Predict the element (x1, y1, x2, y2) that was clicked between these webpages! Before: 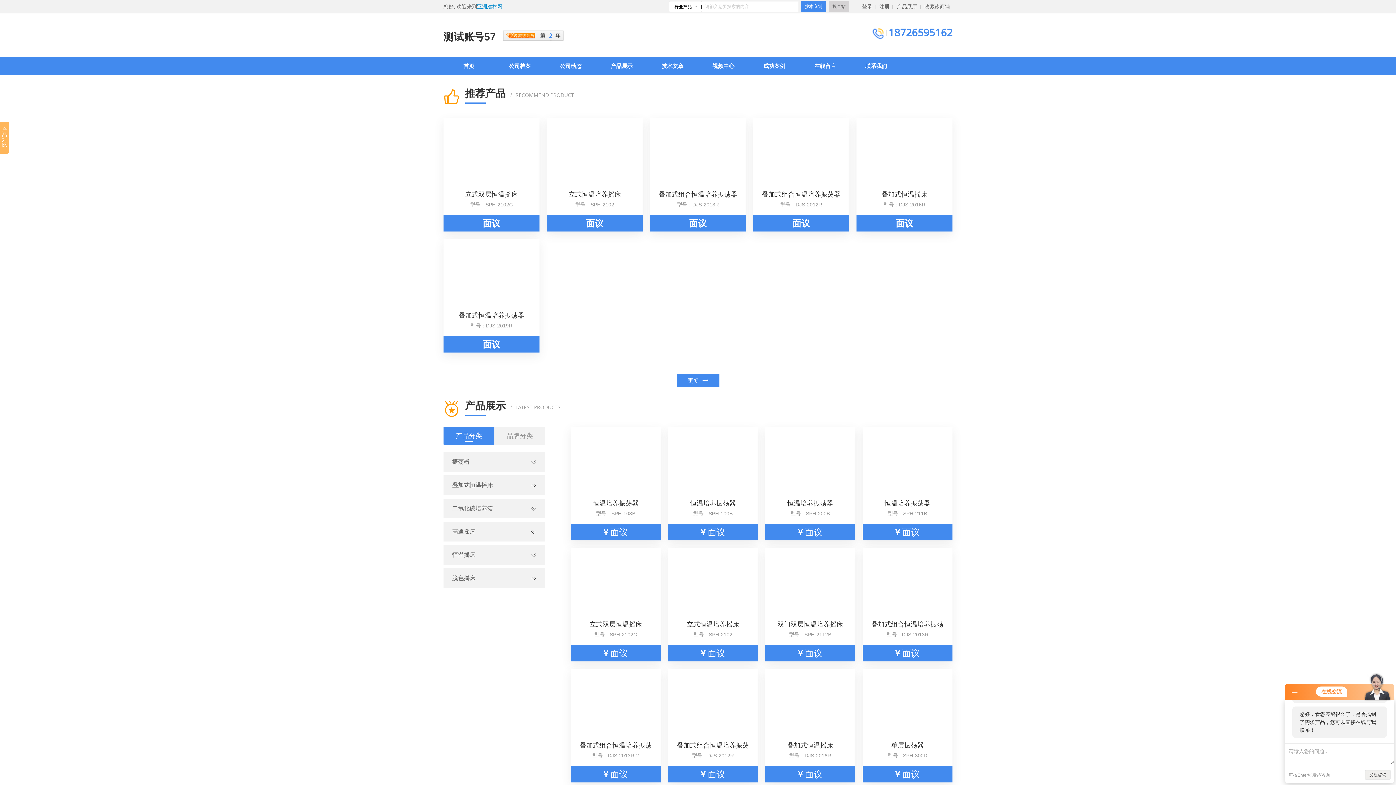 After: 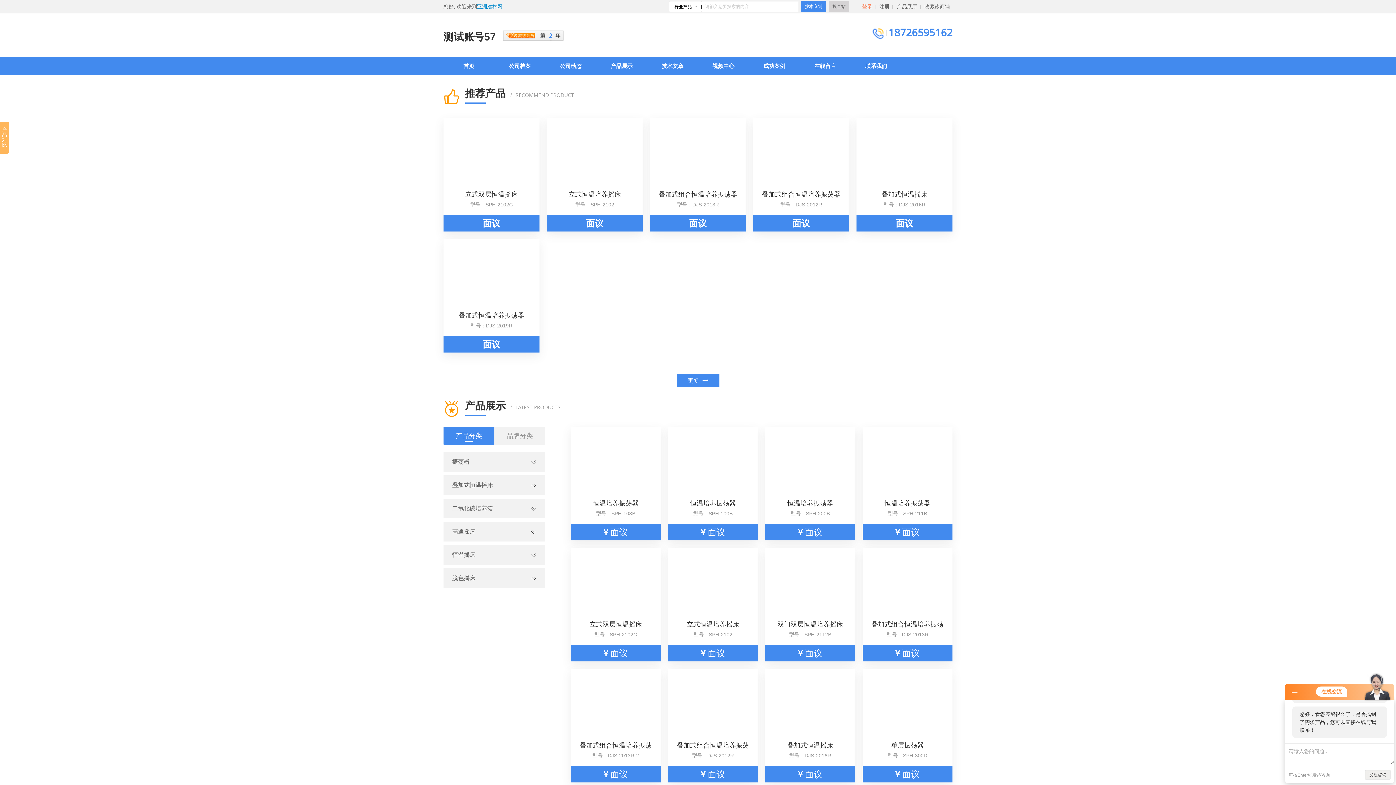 Action: bbox: (862, 3, 872, 9) label: 登录